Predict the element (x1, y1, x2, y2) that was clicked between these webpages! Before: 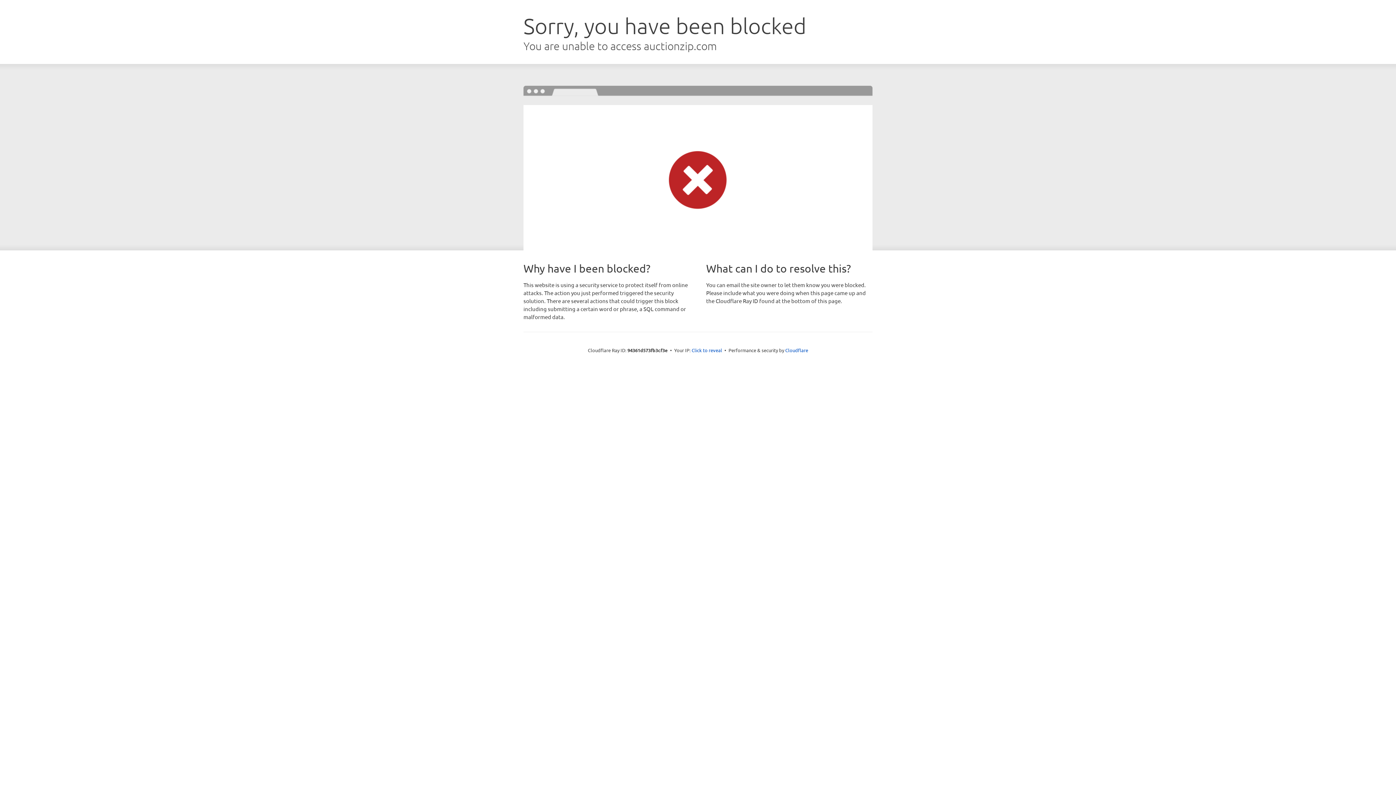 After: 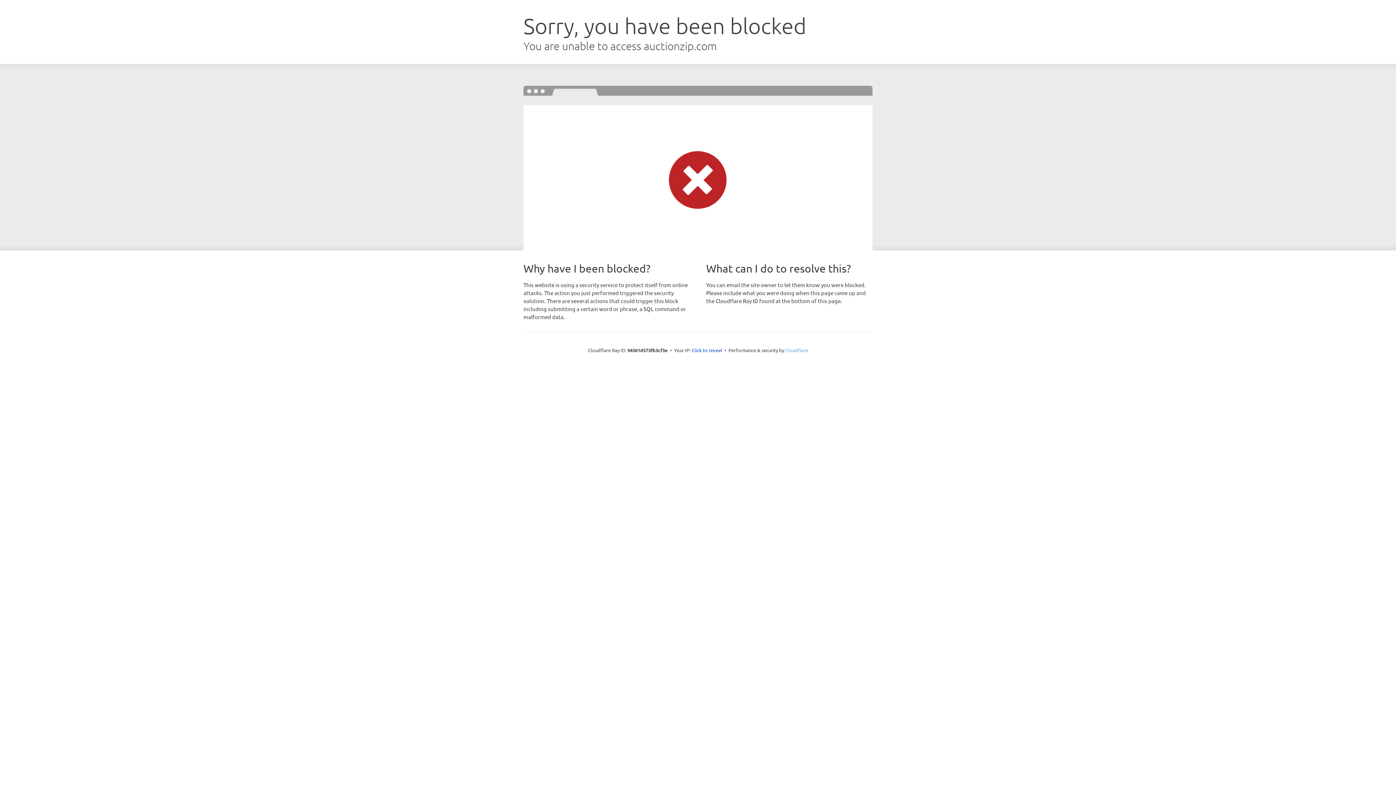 Action: bbox: (785, 347, 808, 353) label: Cloudflare